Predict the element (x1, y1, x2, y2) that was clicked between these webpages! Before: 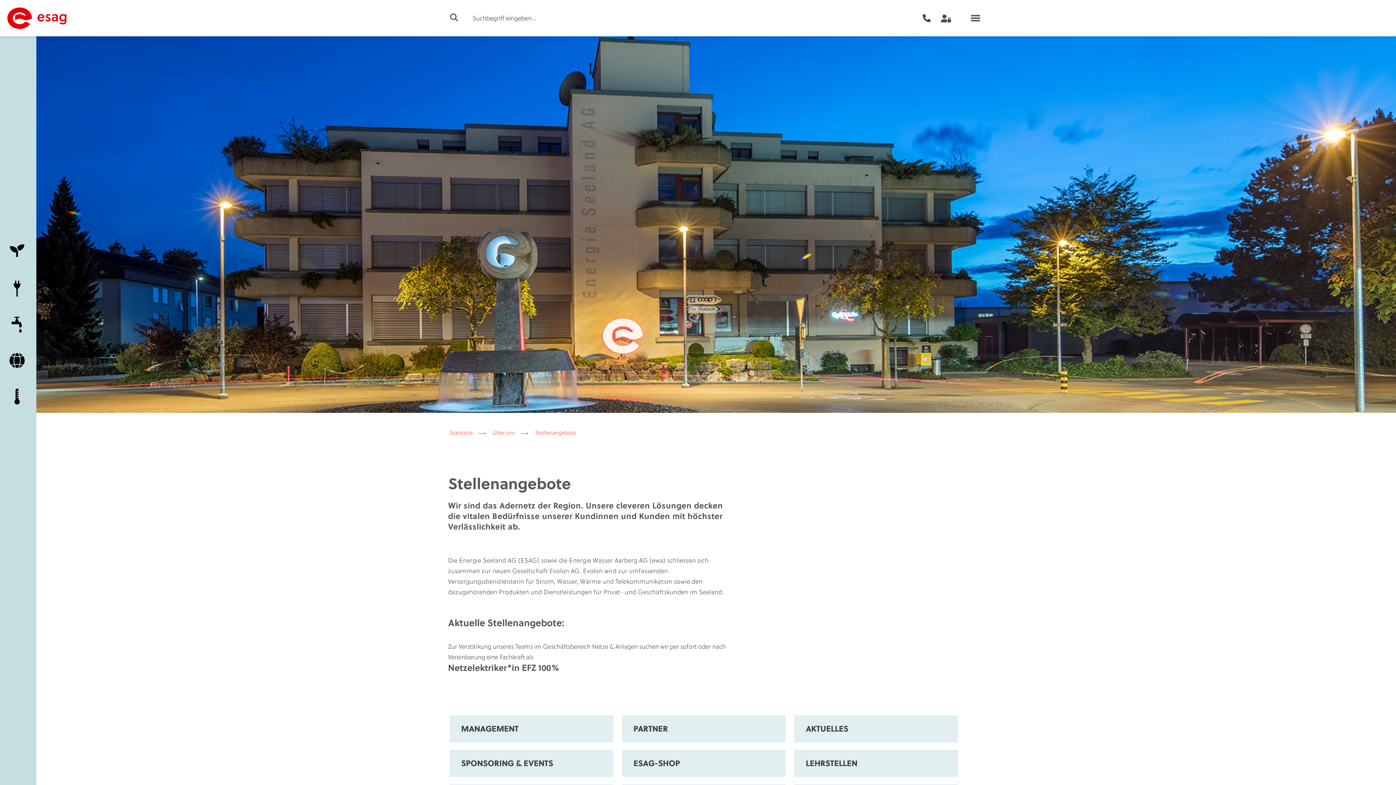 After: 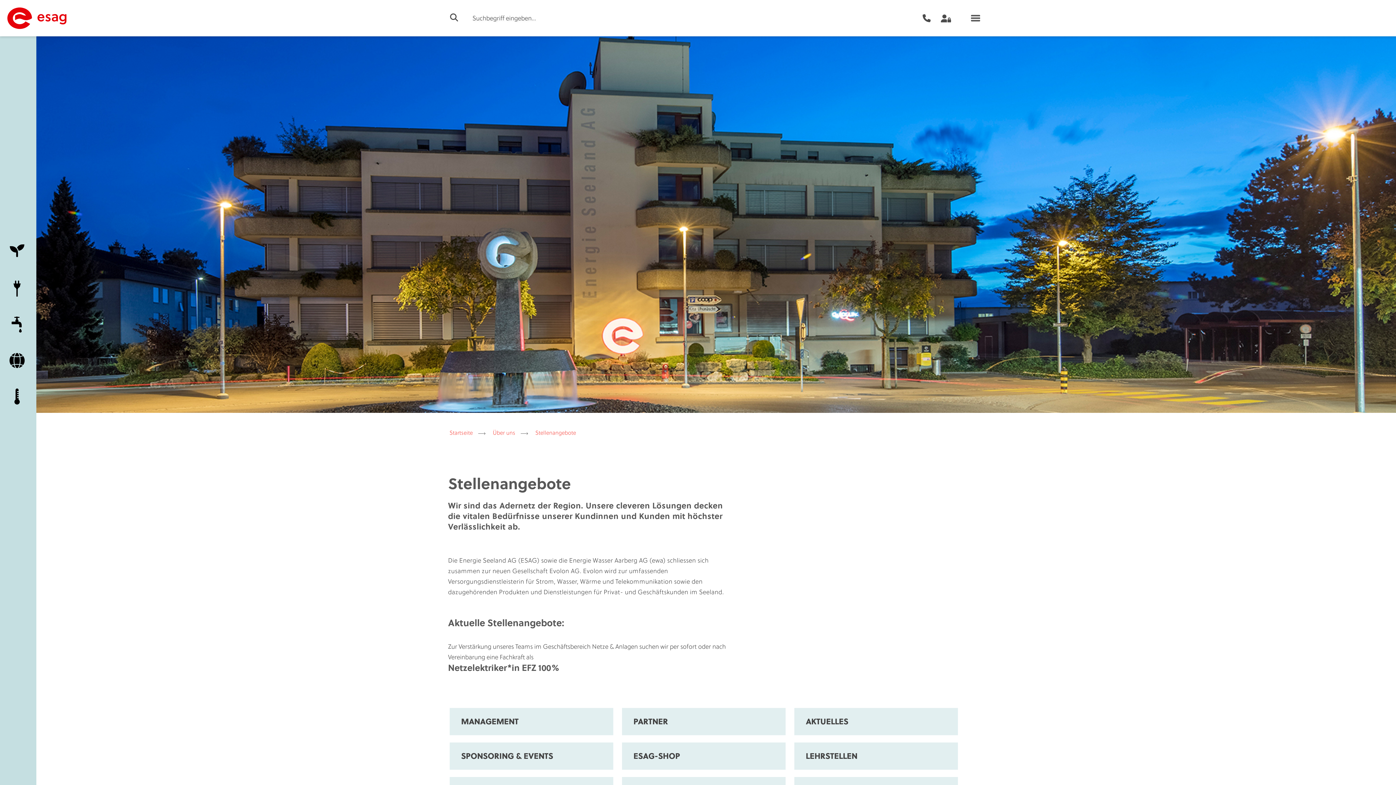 Action: bbox: (535, 429, 576, 436) label: Stellenangebote